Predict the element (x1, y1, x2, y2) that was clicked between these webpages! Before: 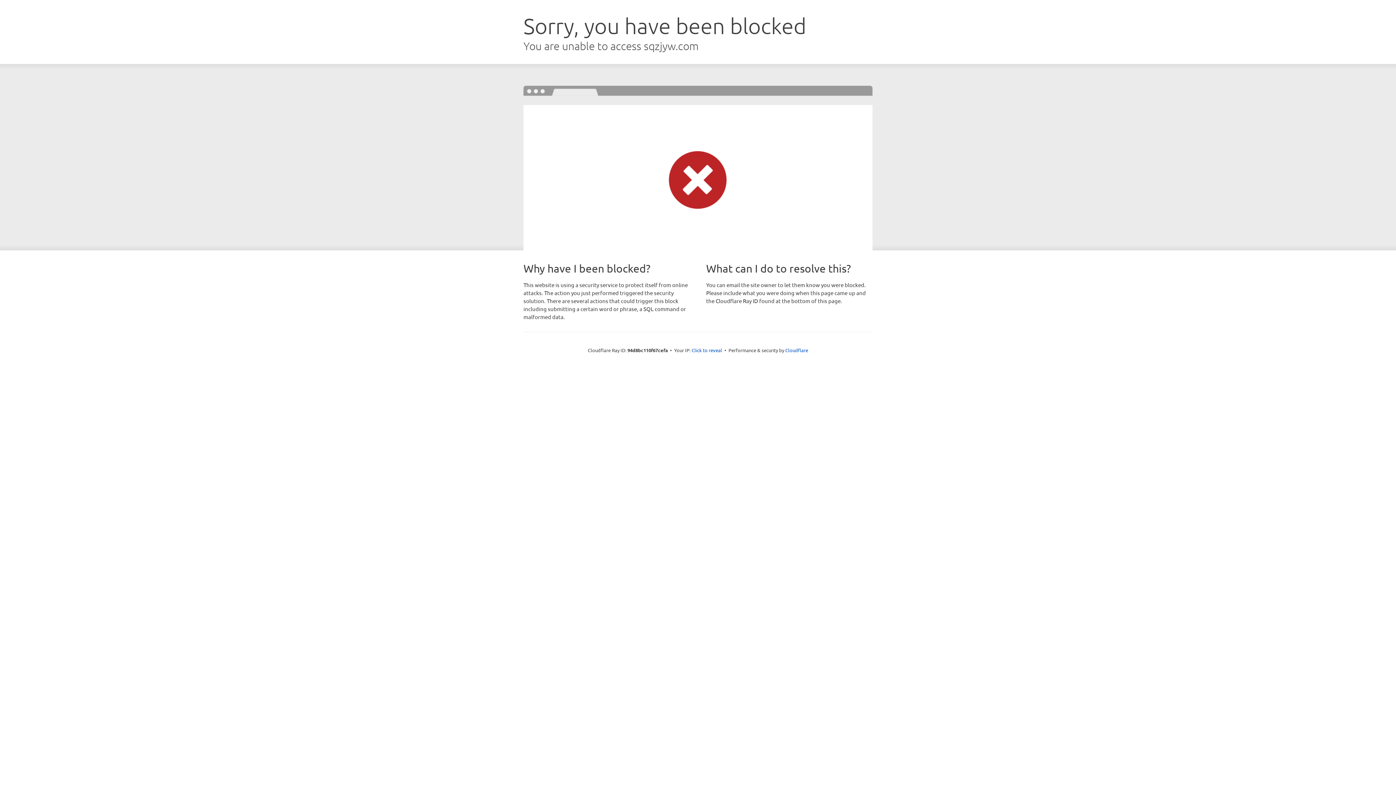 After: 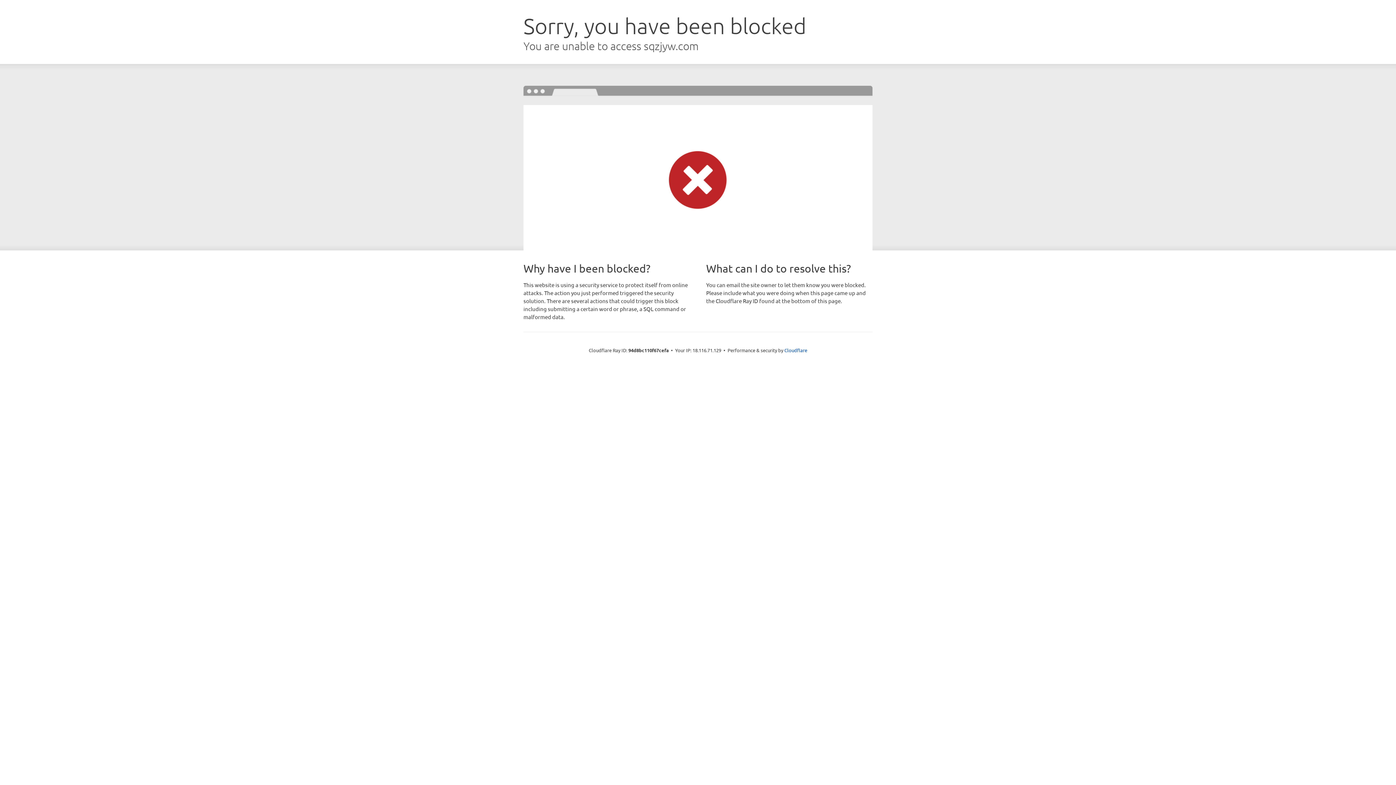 Action: bbox: (691, 346, 722, 353) label: Click to reveal